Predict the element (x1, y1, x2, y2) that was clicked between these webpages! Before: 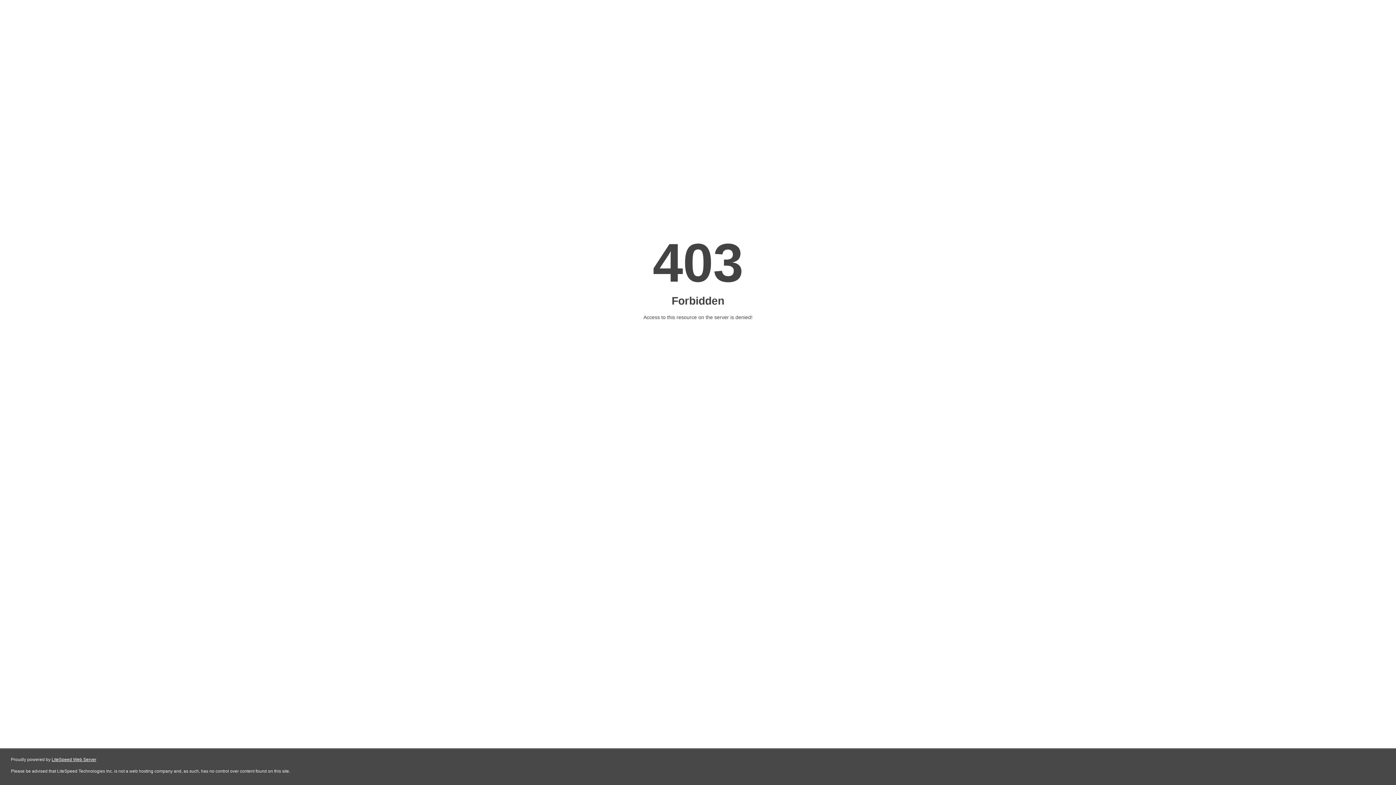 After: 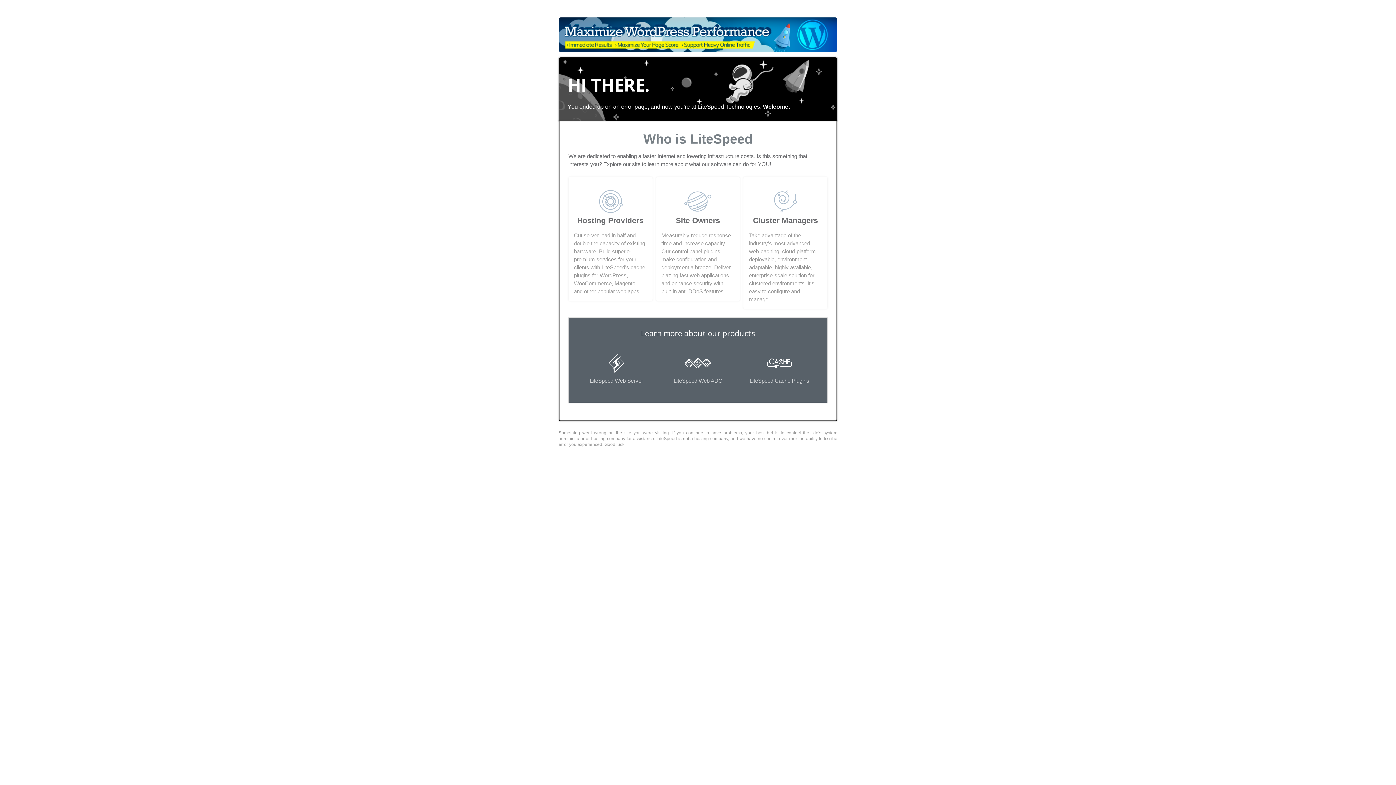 Action: bbox: (51, 757, 96, 762) label: LiteSpeed Web Server